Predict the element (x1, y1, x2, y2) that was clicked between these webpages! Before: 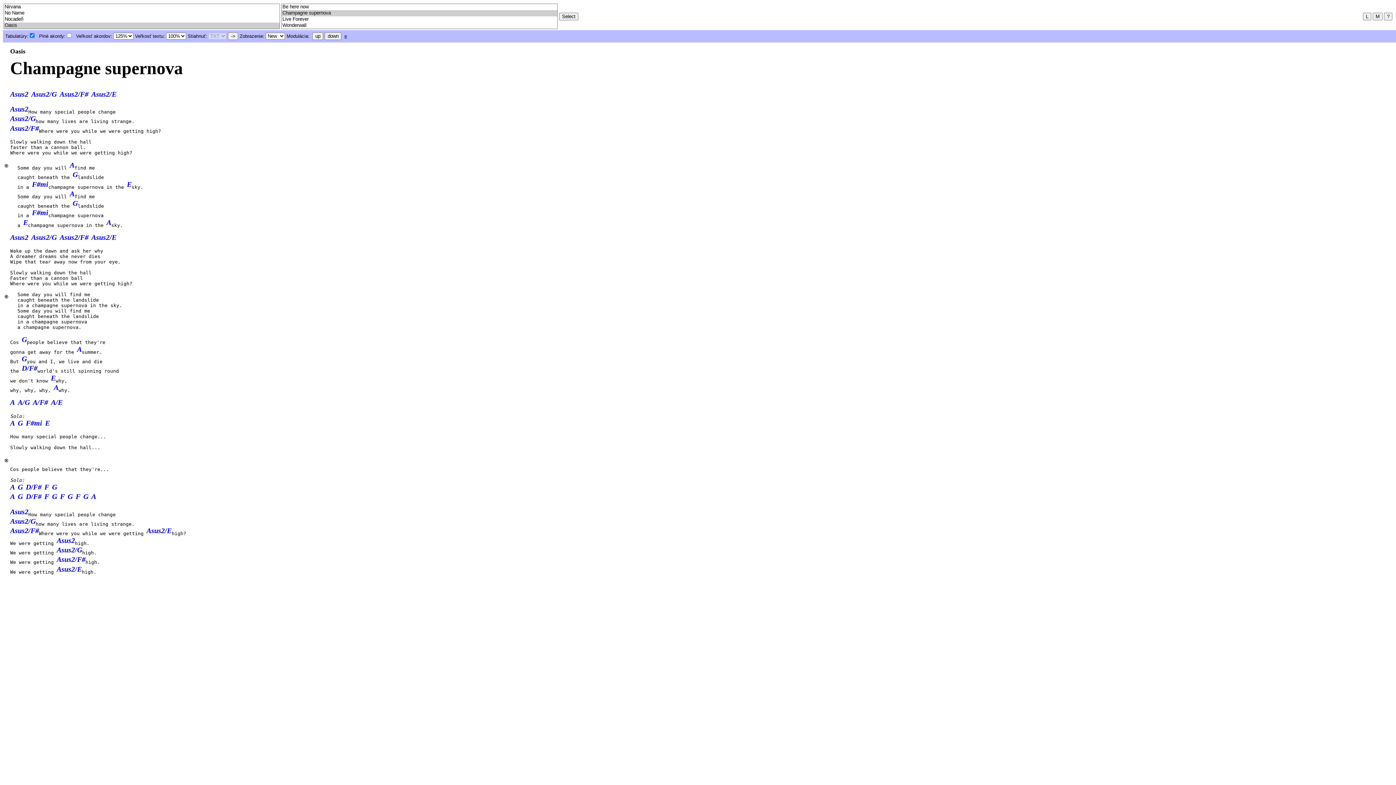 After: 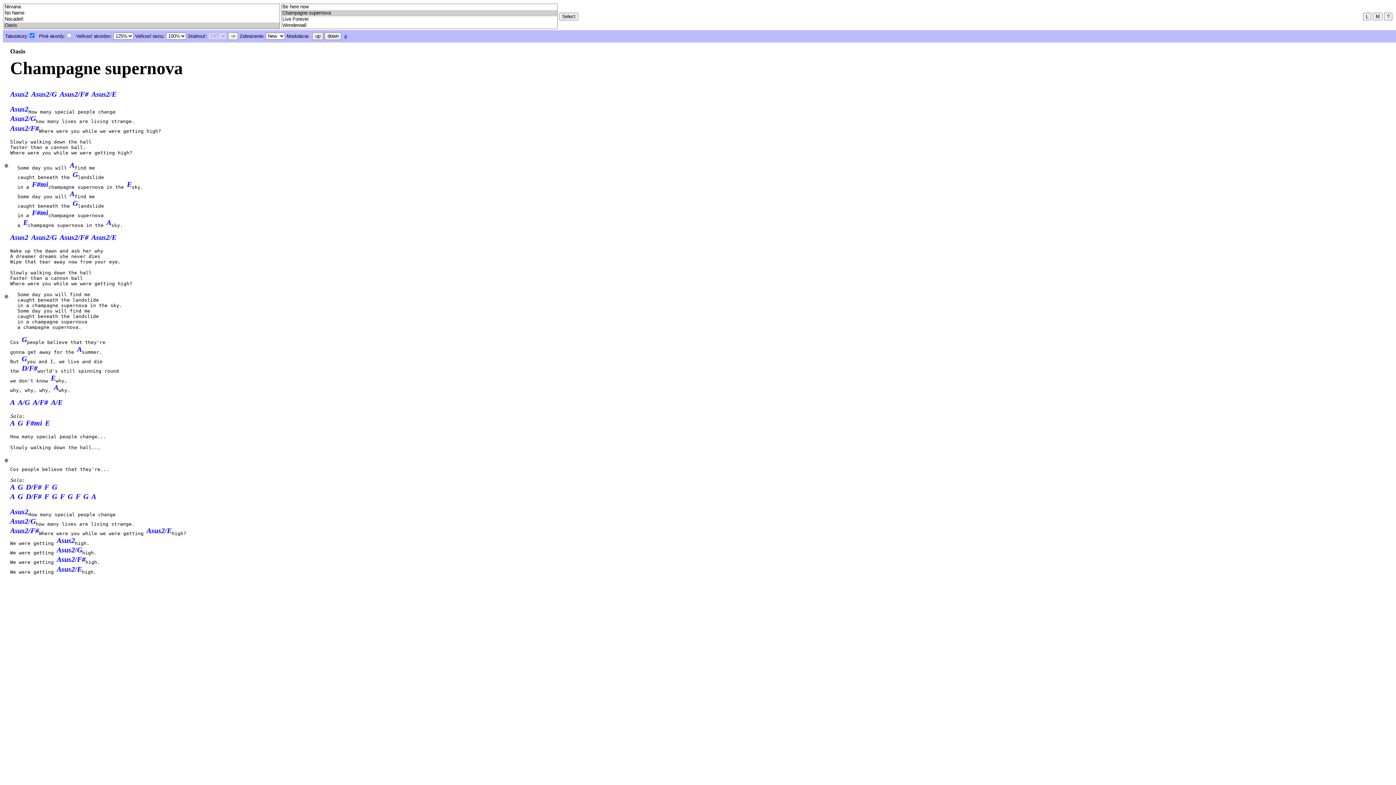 Action: bbox: (1384, 12, 1392, 20) label: ?